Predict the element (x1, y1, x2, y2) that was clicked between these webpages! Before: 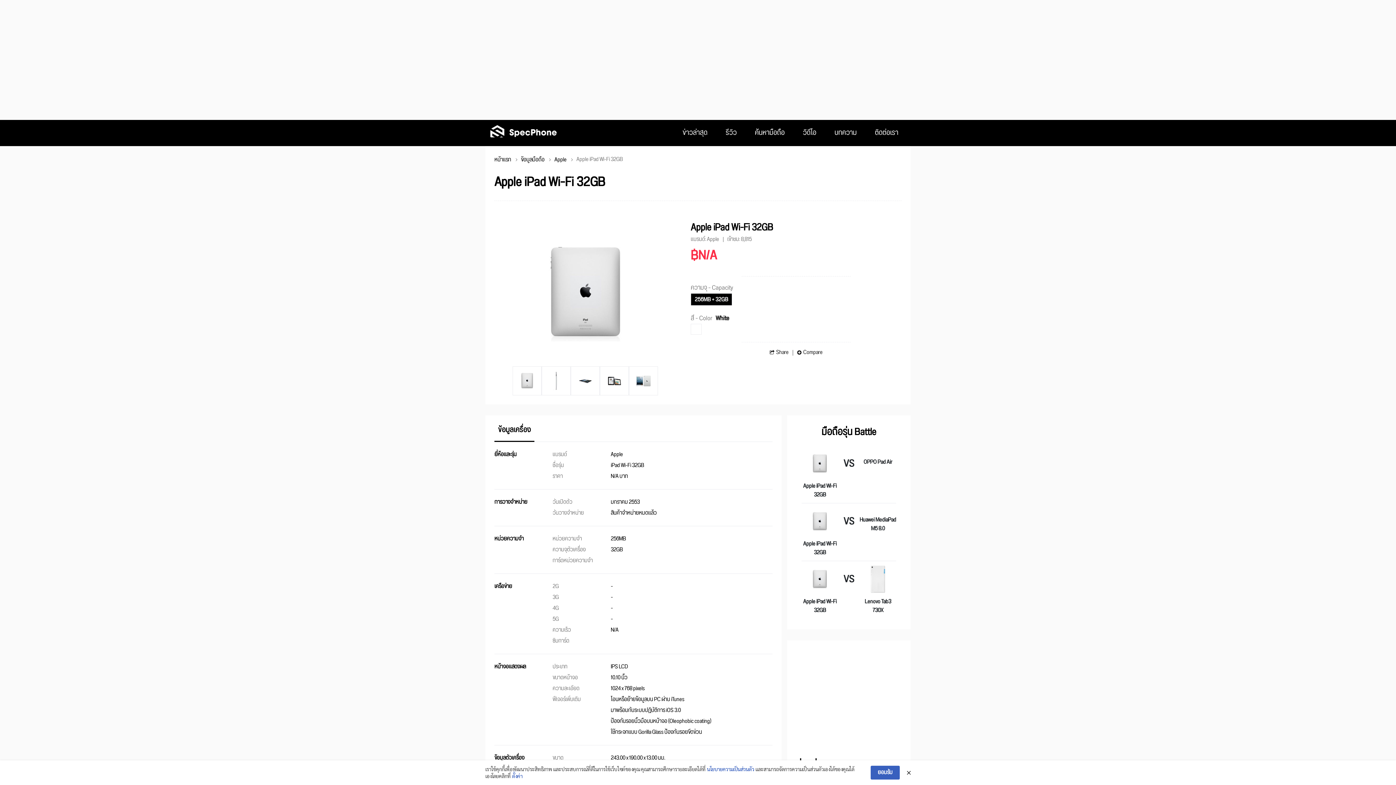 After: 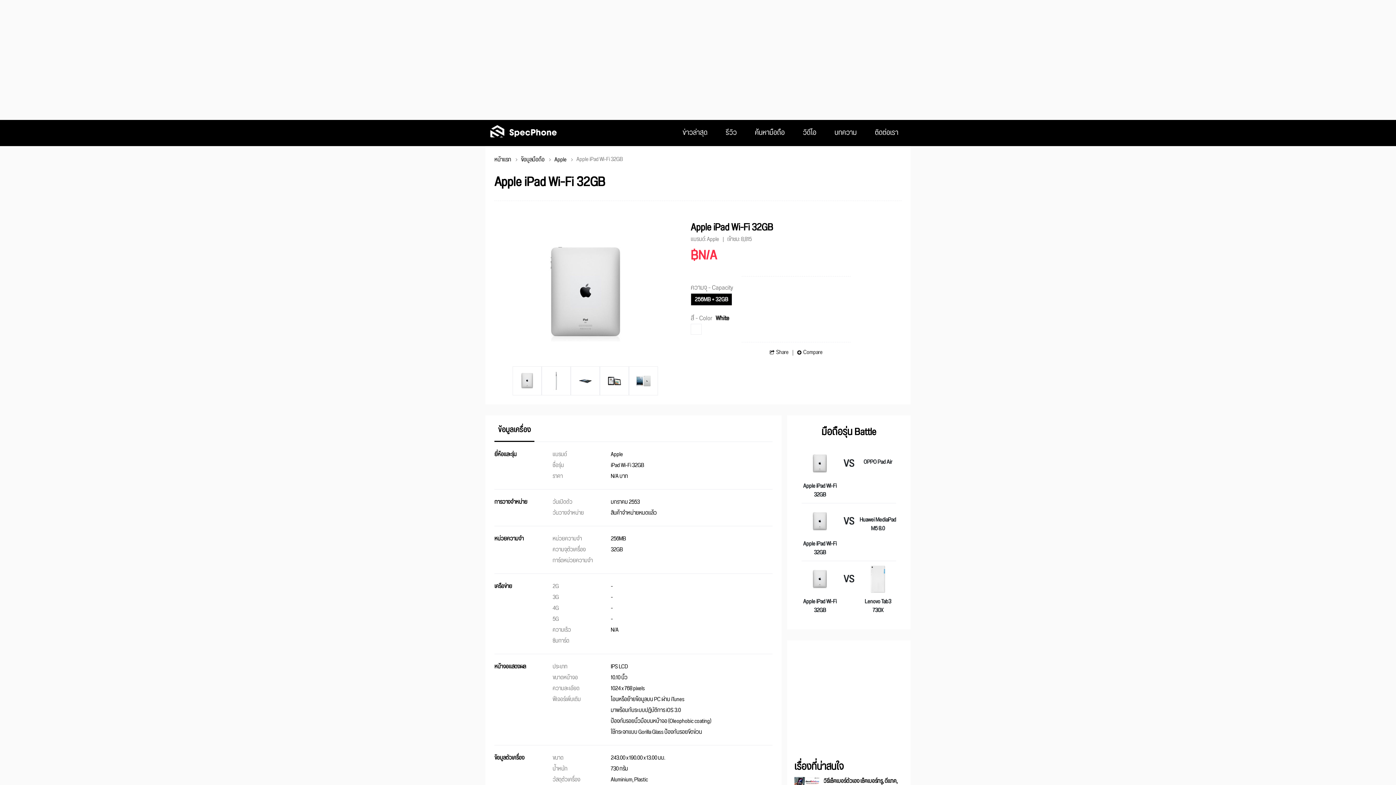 Action: bbox: (907, 768, 910, 777)